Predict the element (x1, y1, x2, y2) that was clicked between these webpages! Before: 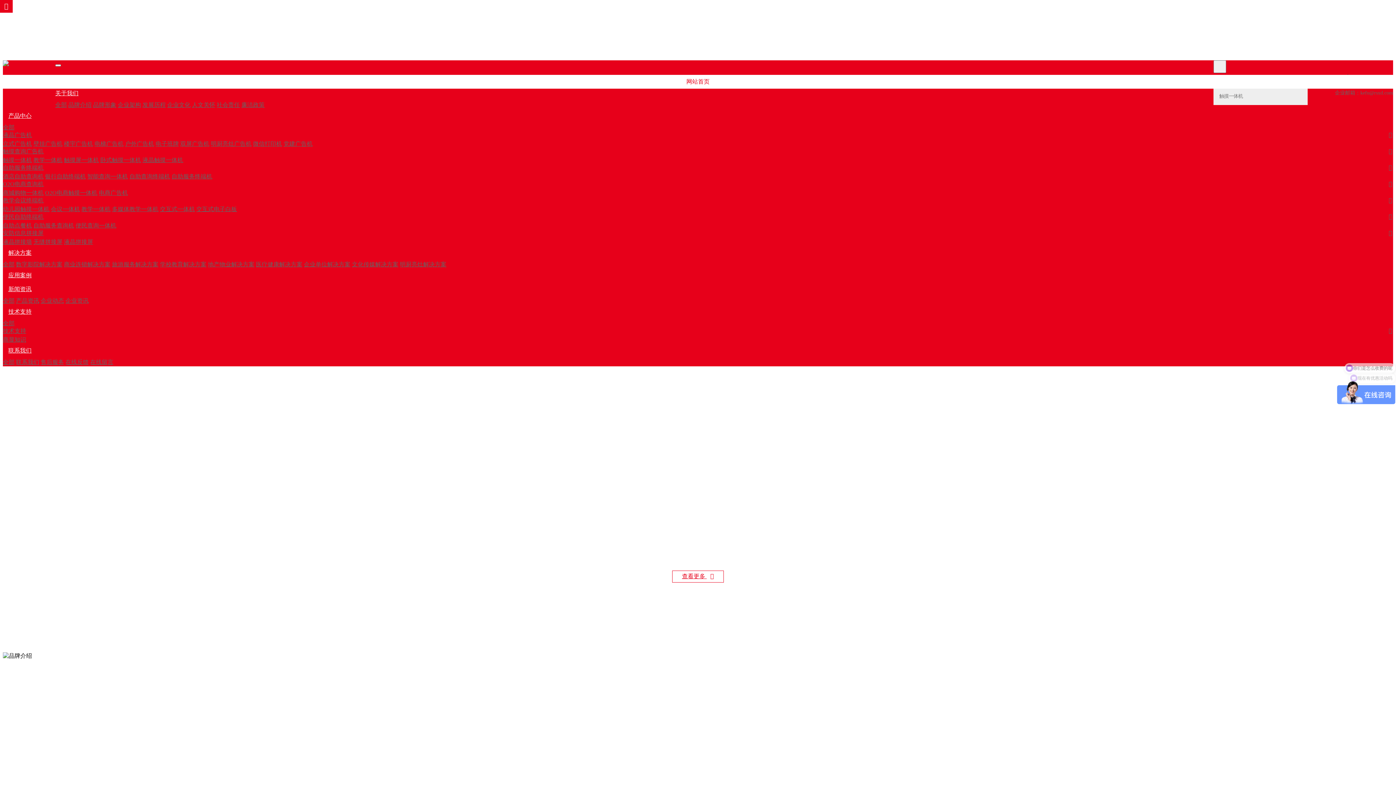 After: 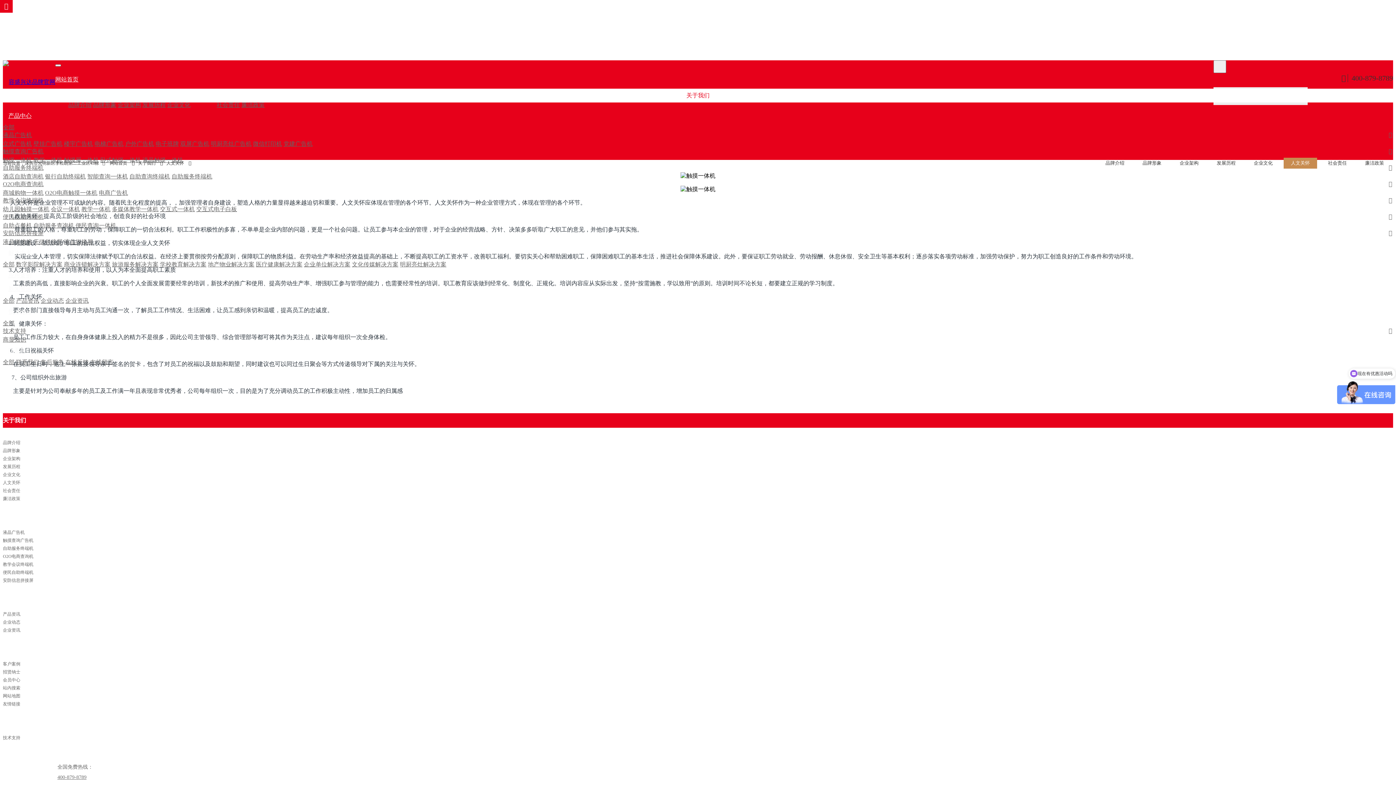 Action: bbox: (192, 101, 215, 108) label: 人文关怀